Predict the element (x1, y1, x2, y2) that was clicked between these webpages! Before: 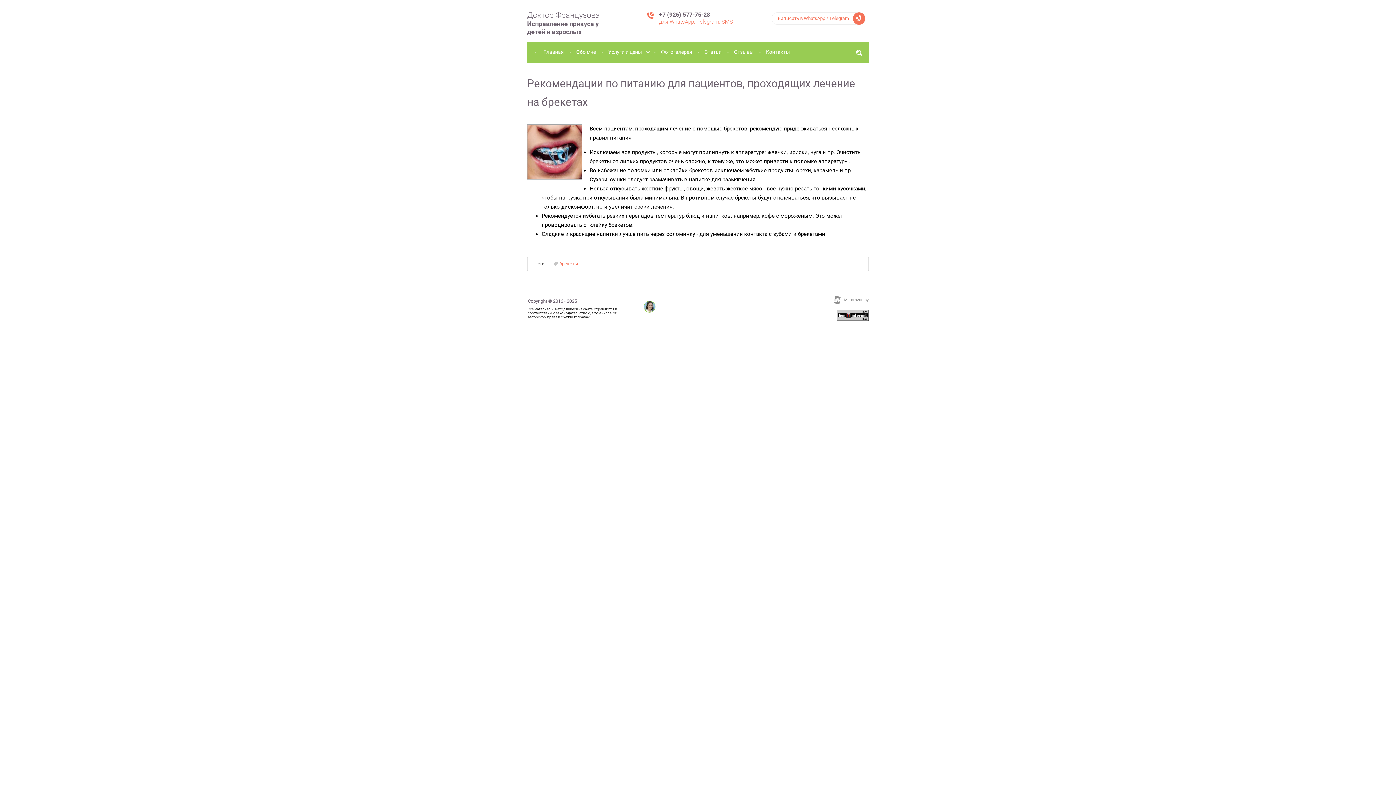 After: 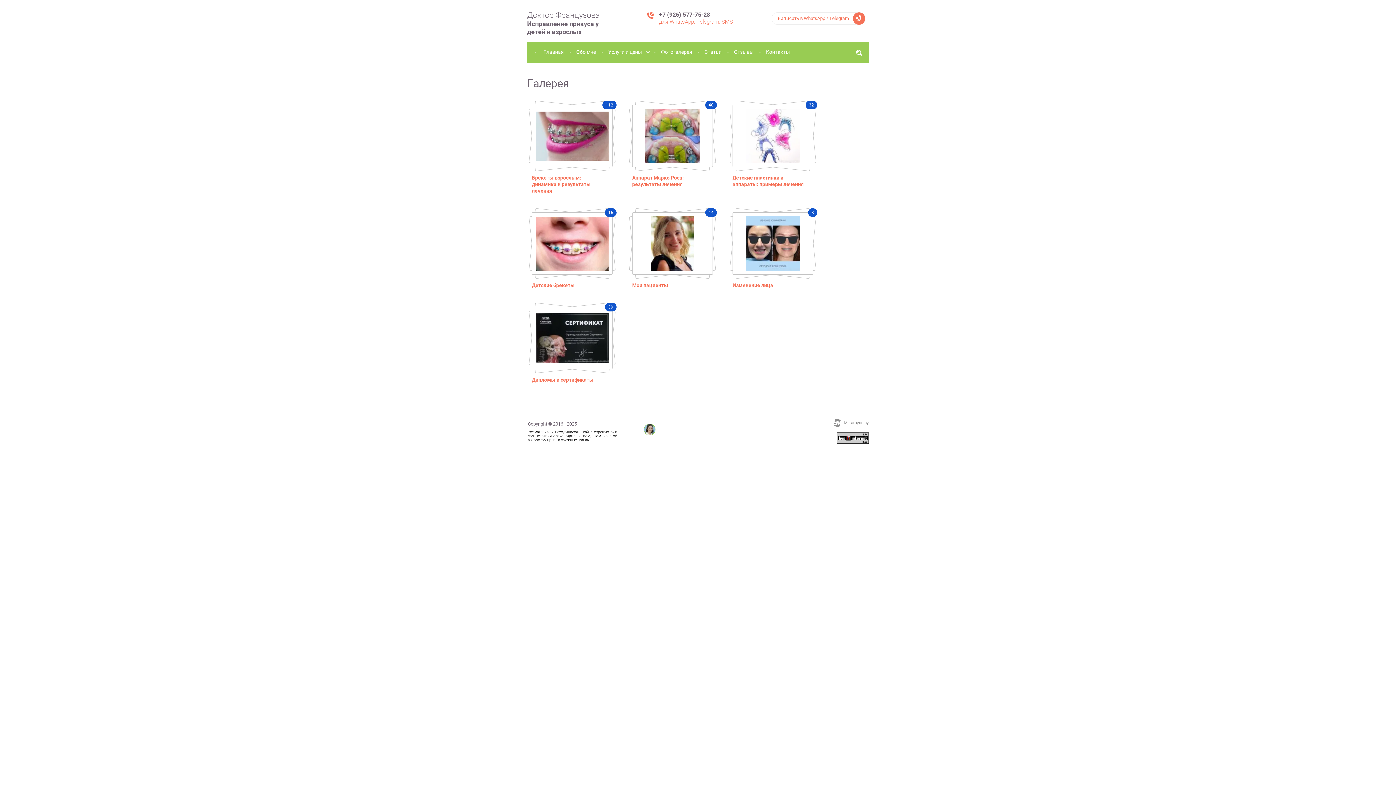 Action: label: Фотогалерея bbox: (654, 41, 698, 63)